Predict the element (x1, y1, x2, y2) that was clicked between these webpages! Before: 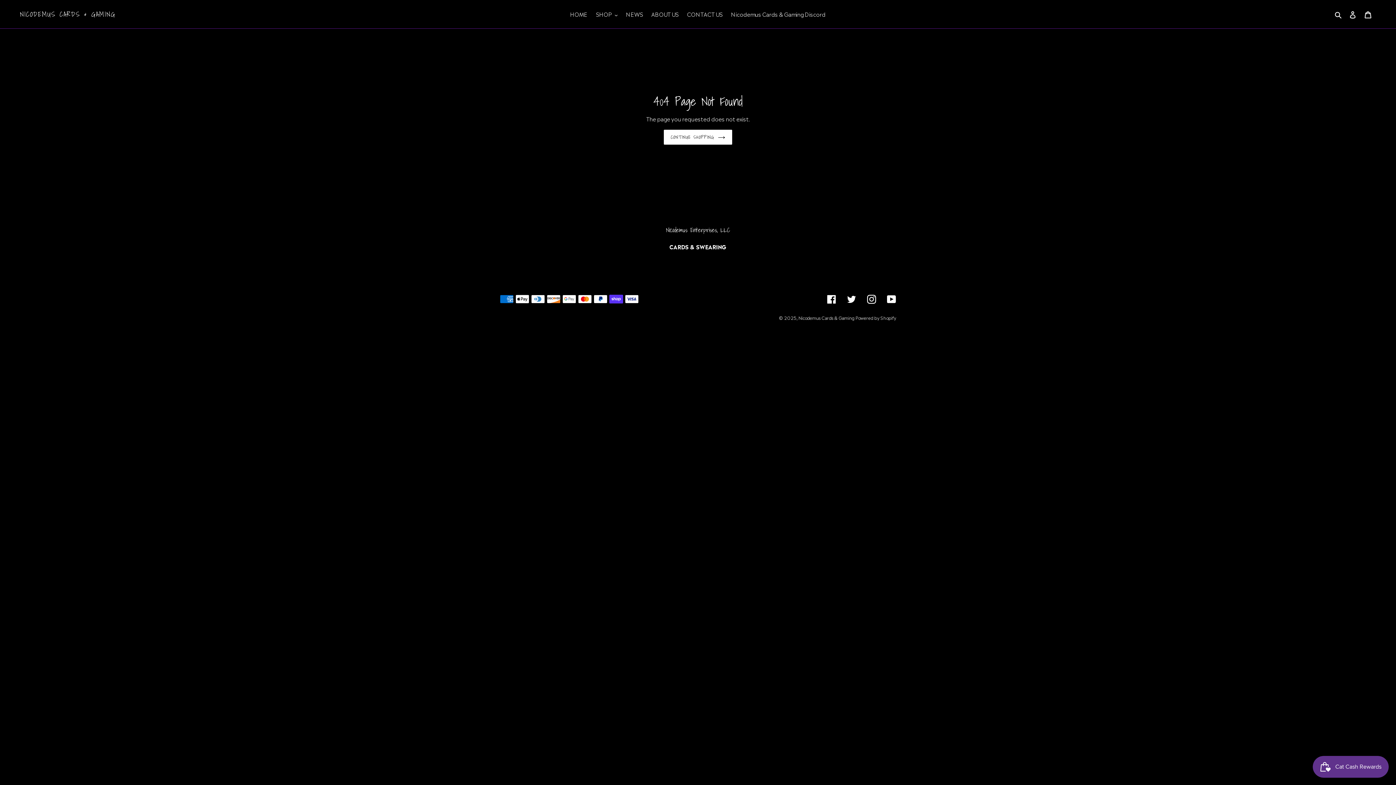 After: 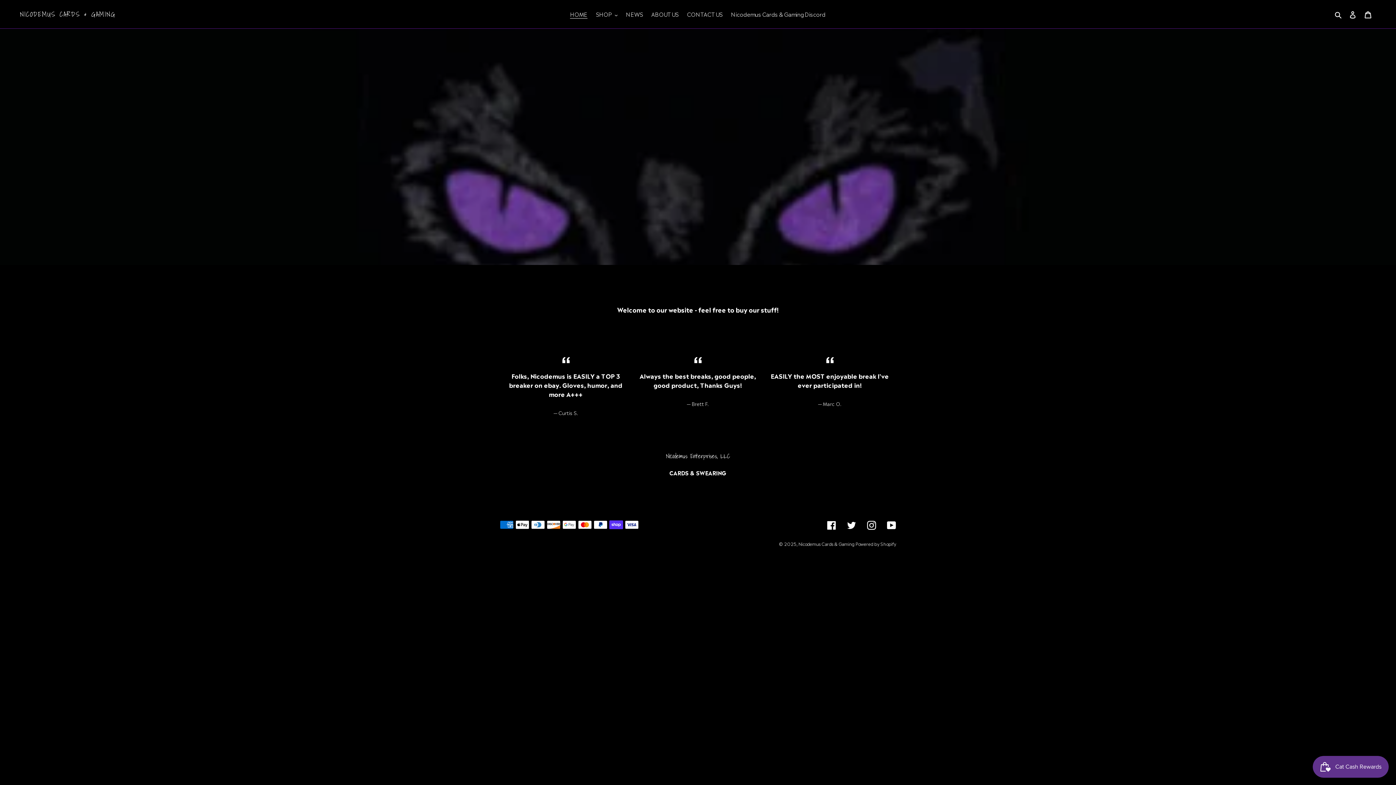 Action: label: CONTINUE SHOPPING bbox: (664, 129, 732, 144)